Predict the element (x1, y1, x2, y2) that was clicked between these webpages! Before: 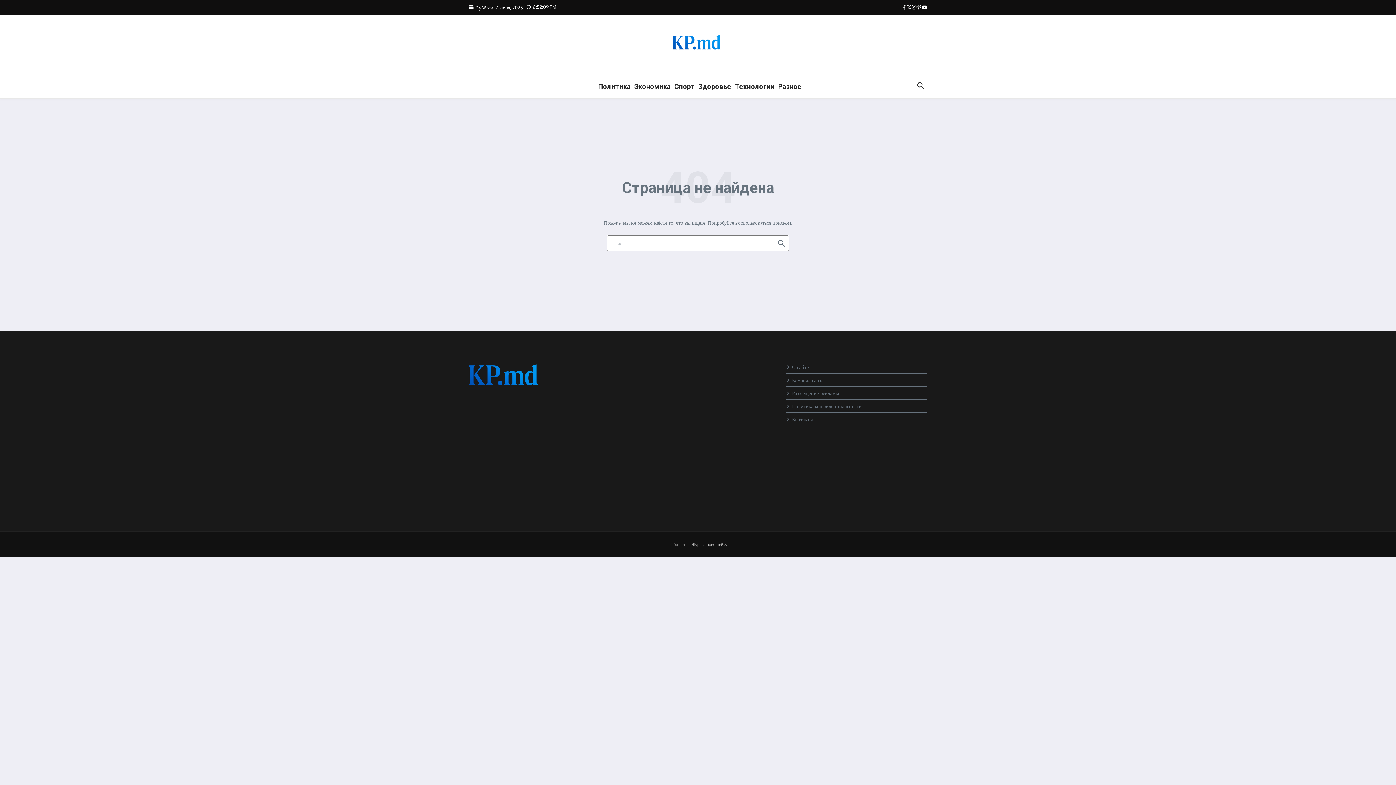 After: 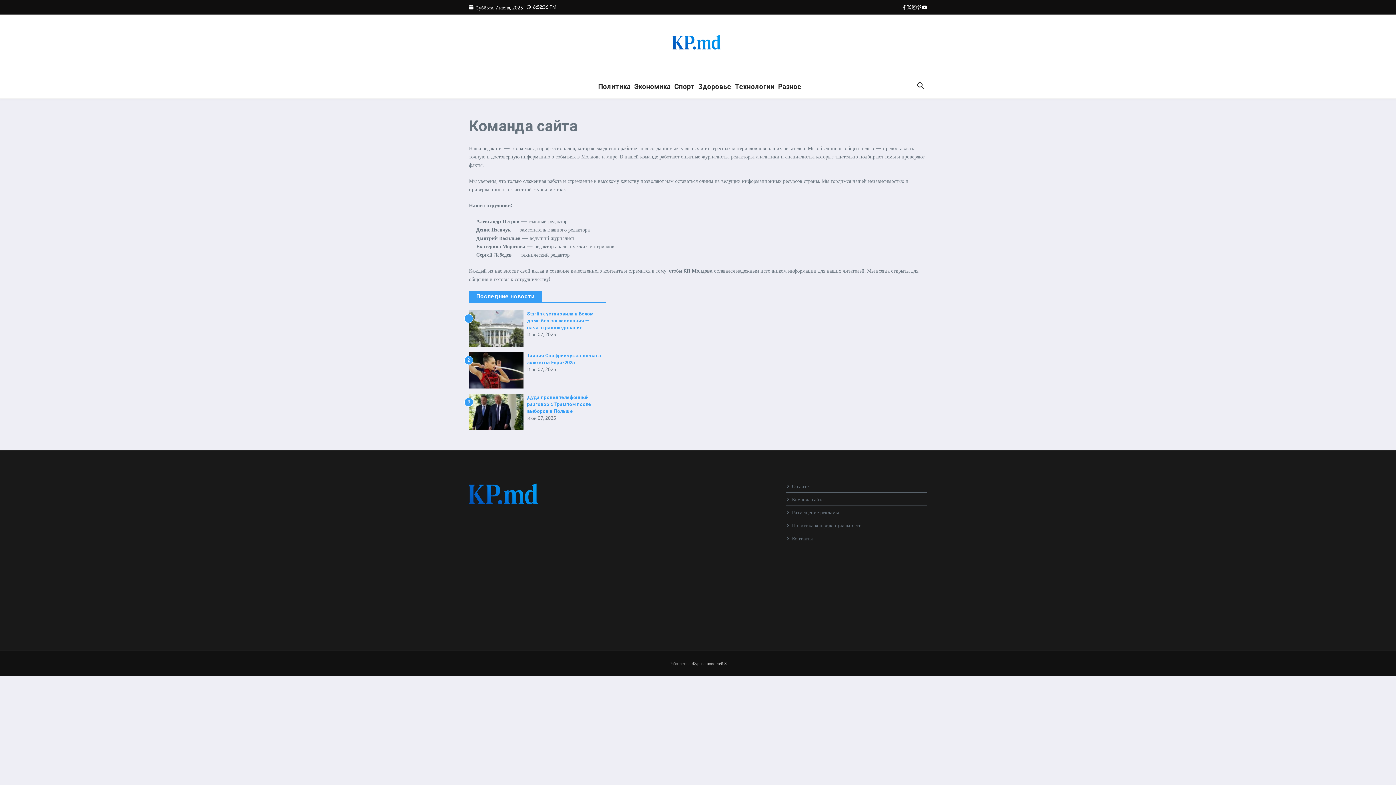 Action: label: Команда сайта bbox: (786, 373, 927, 386)